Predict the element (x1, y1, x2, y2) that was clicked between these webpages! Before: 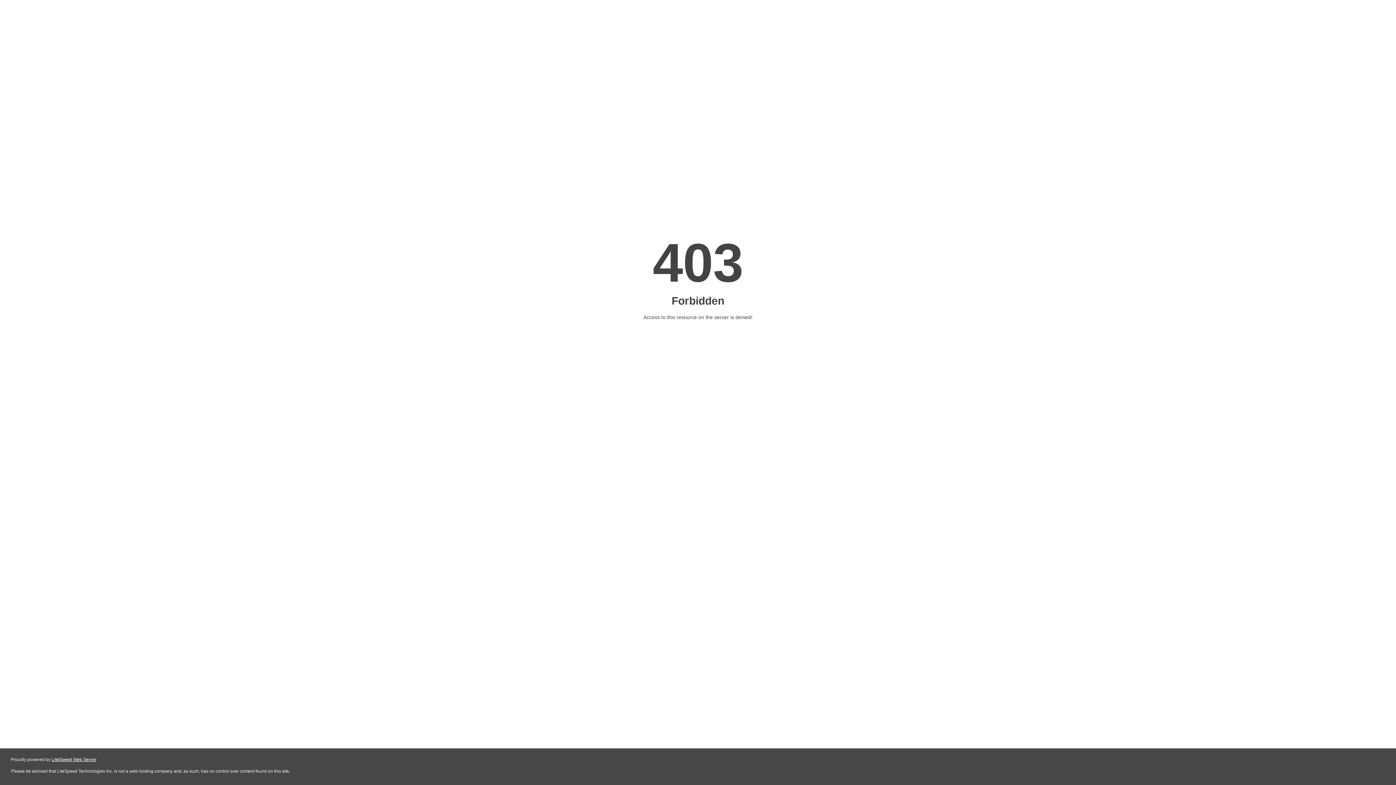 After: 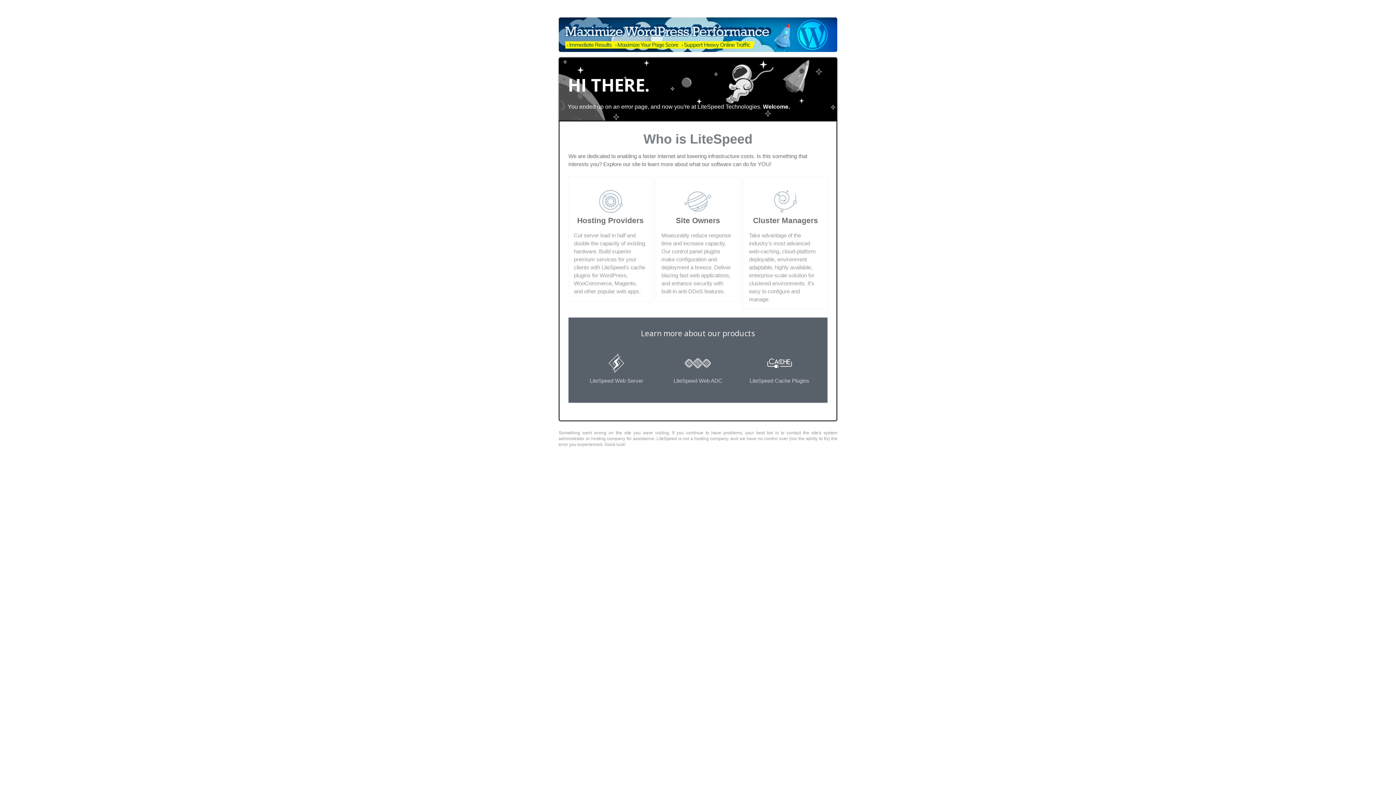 Action: label: LiteSpeed Web Server bbox: (51, 757, 96, 762)